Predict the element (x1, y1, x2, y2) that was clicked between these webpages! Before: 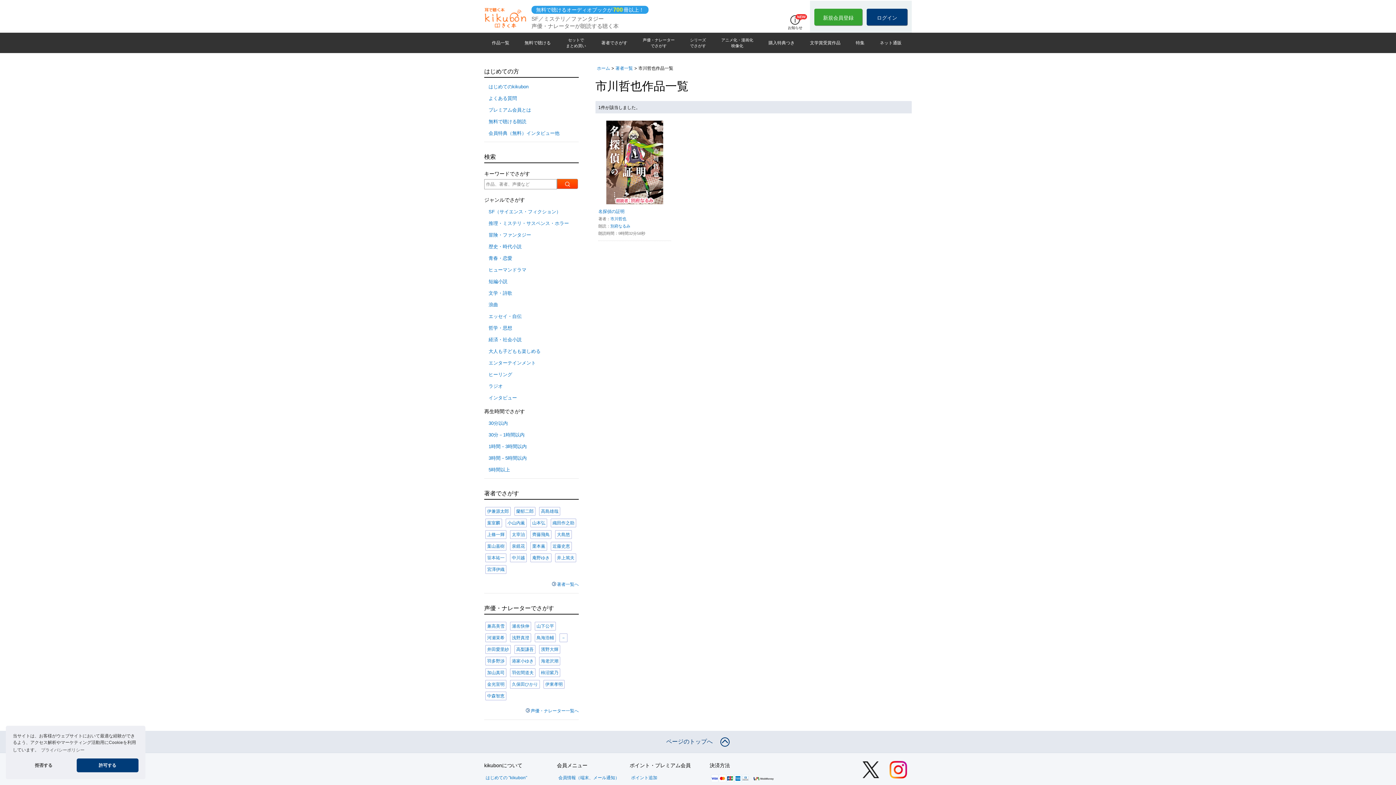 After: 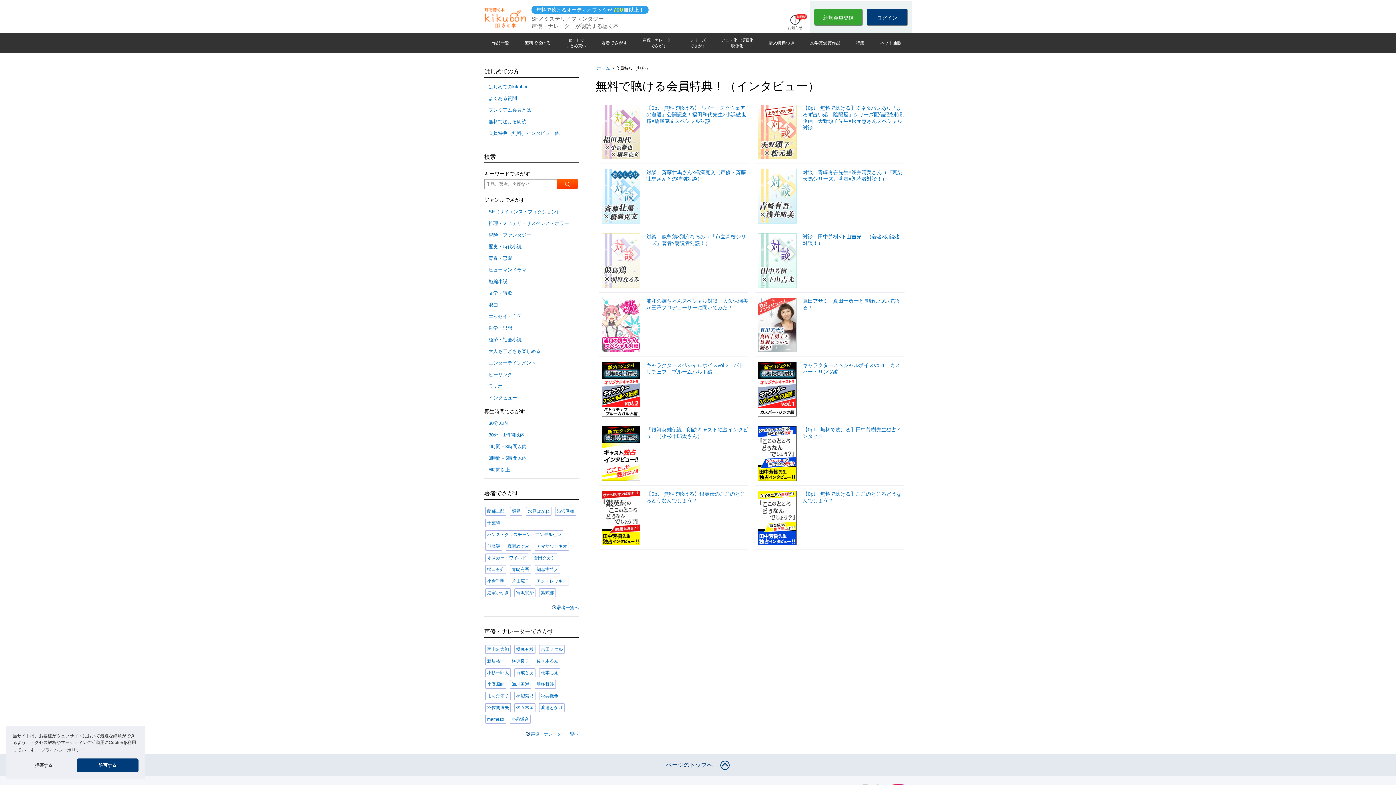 Action: bbox: (488, 130, 578, 136) label: 会員特典（無料）インタビュー他